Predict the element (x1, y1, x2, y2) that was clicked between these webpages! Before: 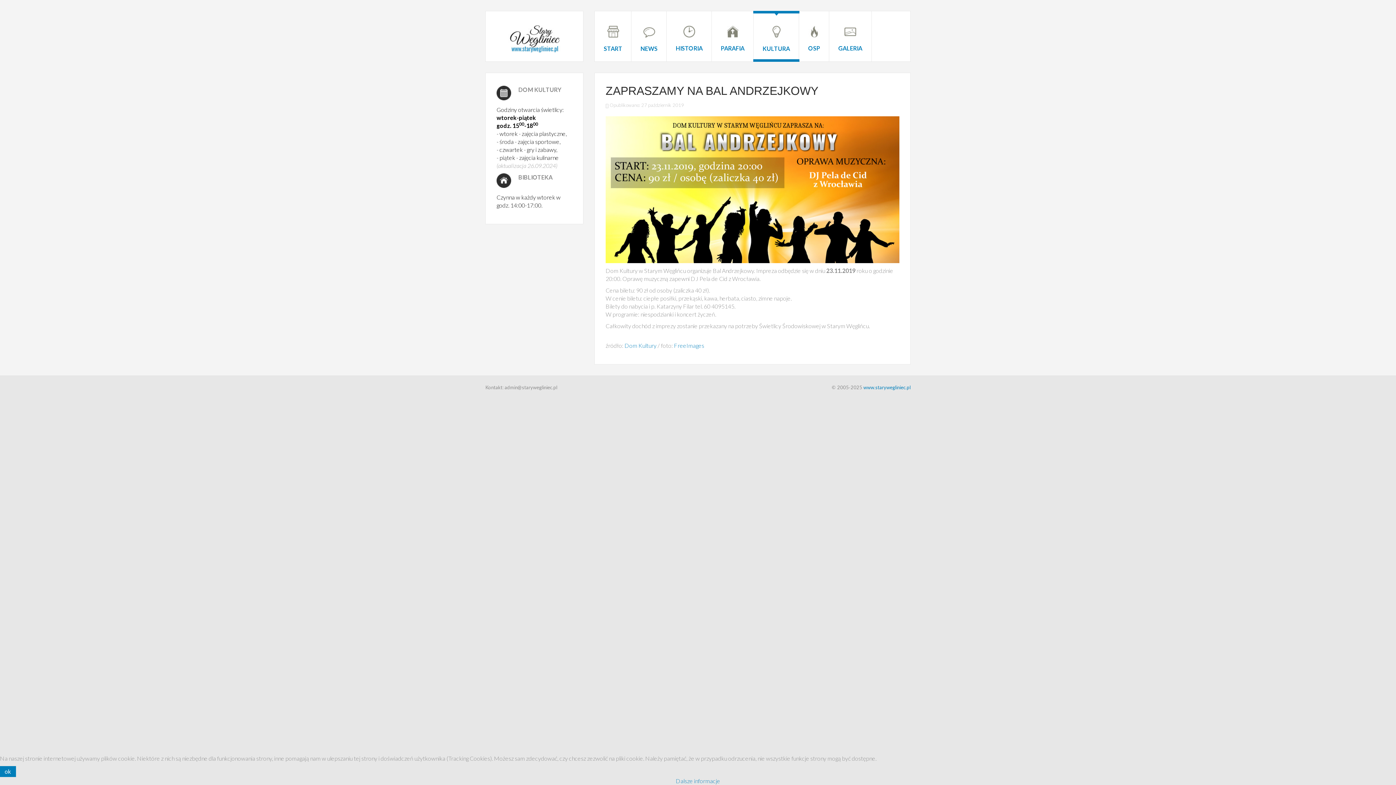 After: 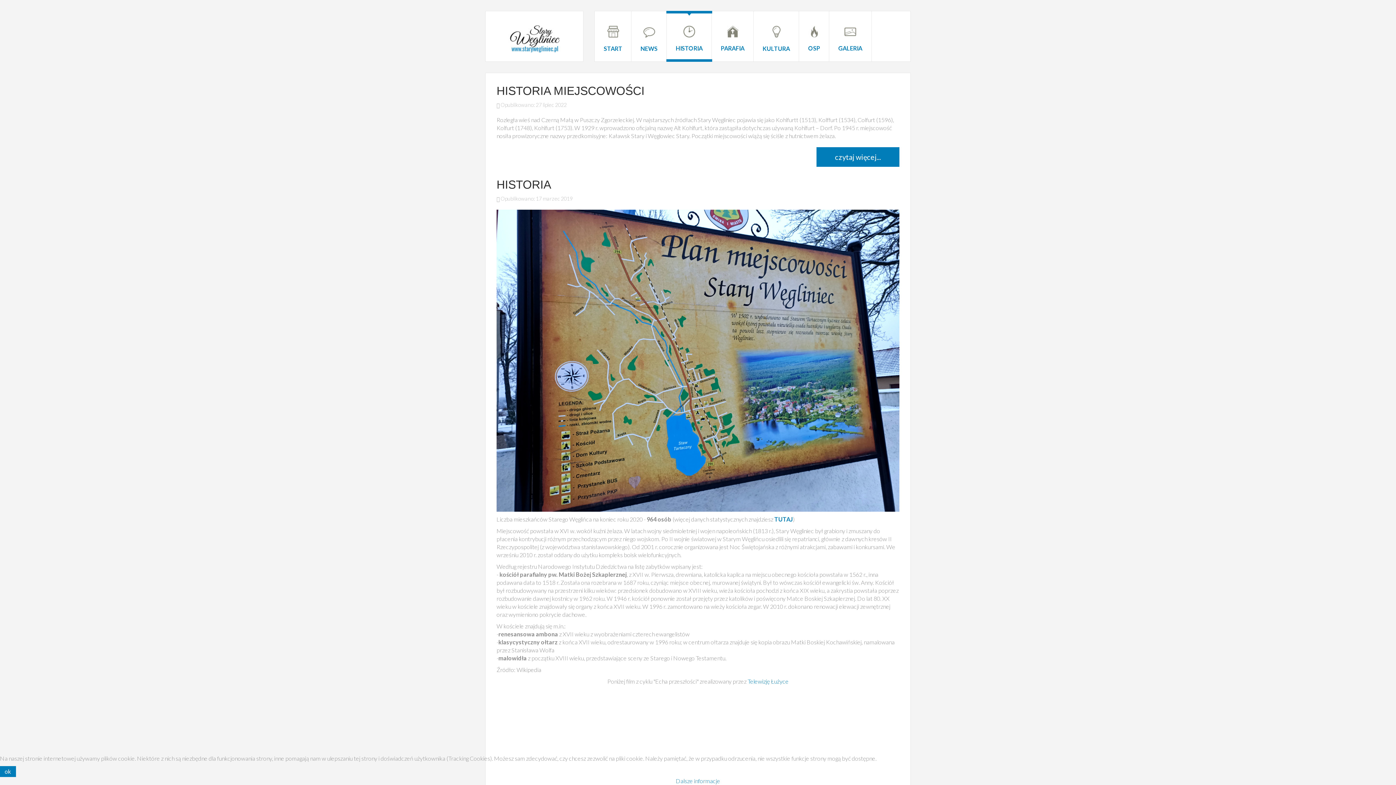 Action: bbox: (666, 11, 712, 52) label: HISTORIA